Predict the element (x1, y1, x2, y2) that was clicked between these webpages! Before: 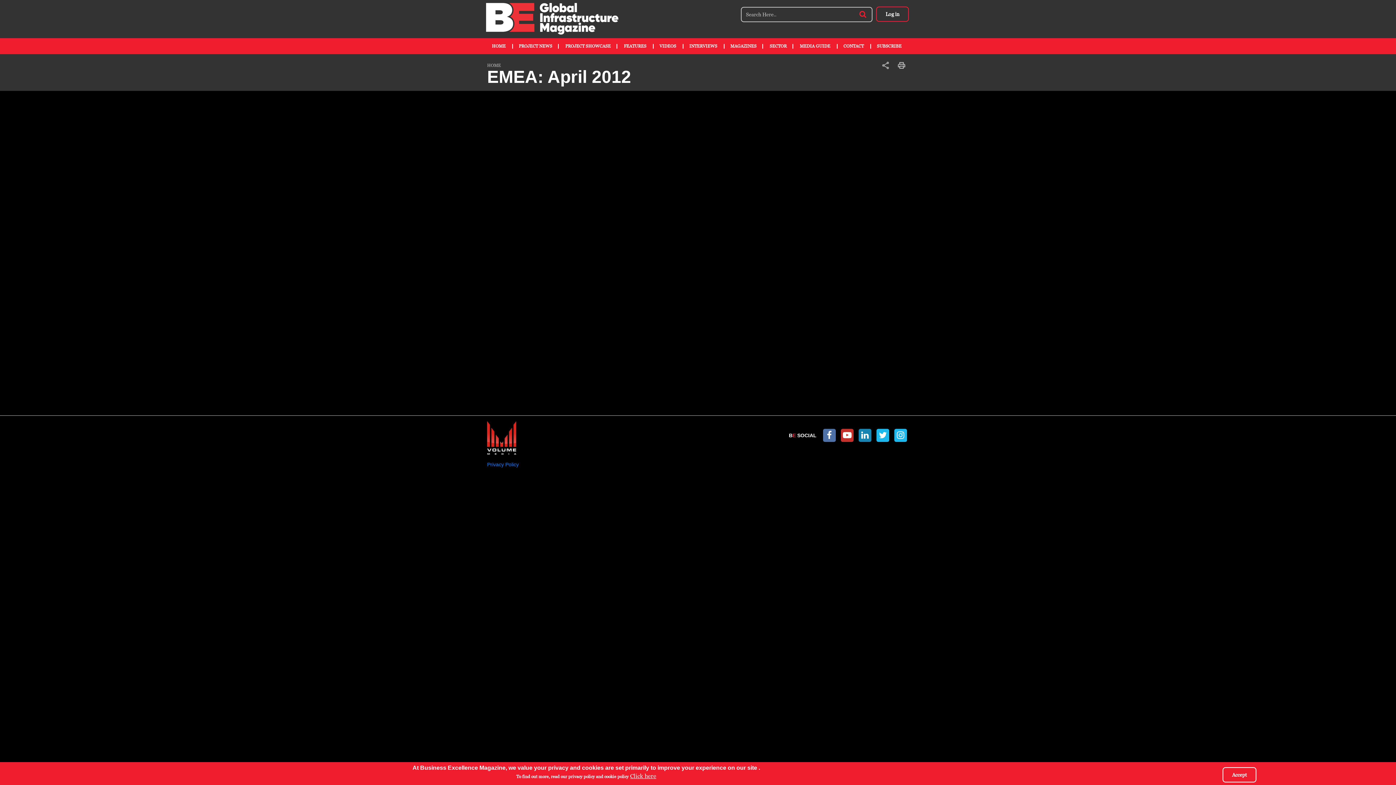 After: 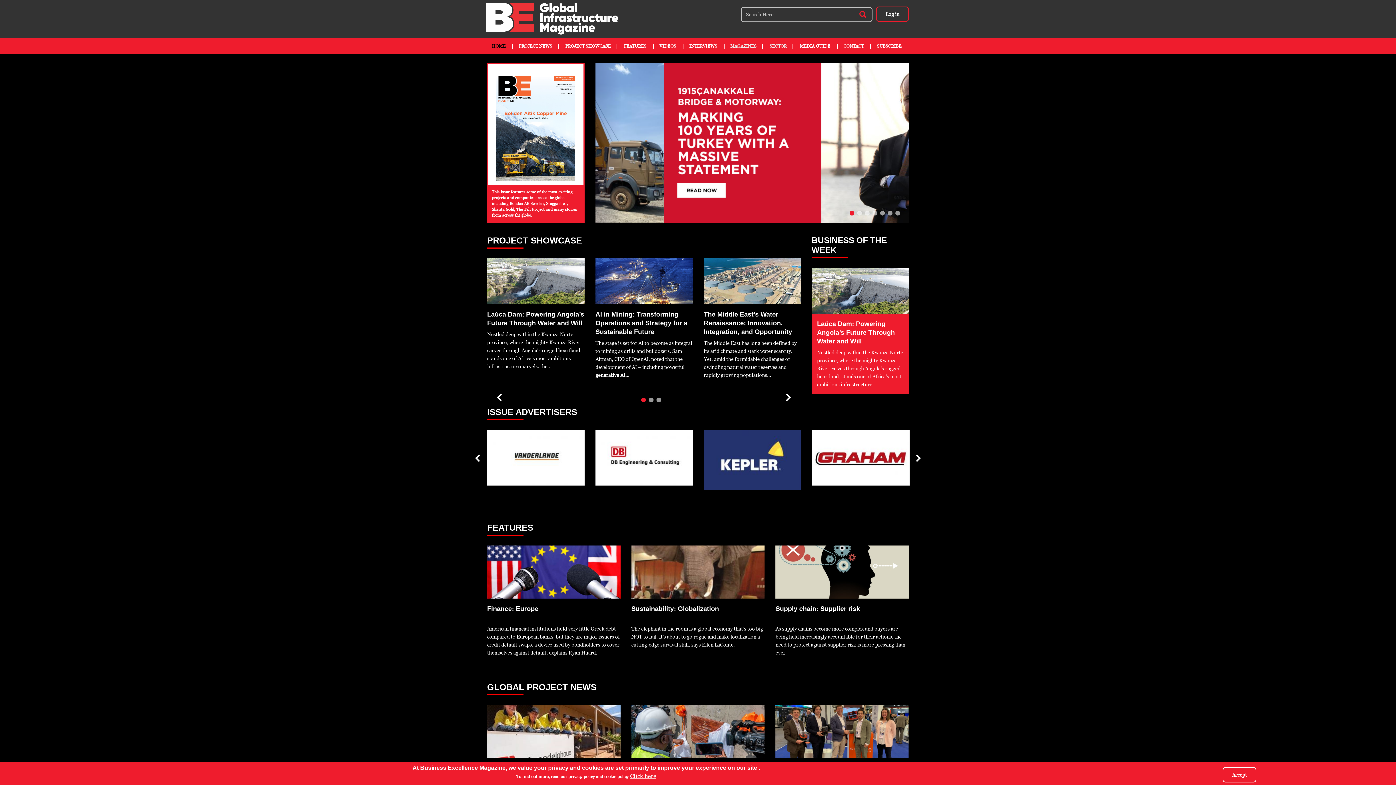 Action: label: HOME bbox: (489, 38, 508, 54)